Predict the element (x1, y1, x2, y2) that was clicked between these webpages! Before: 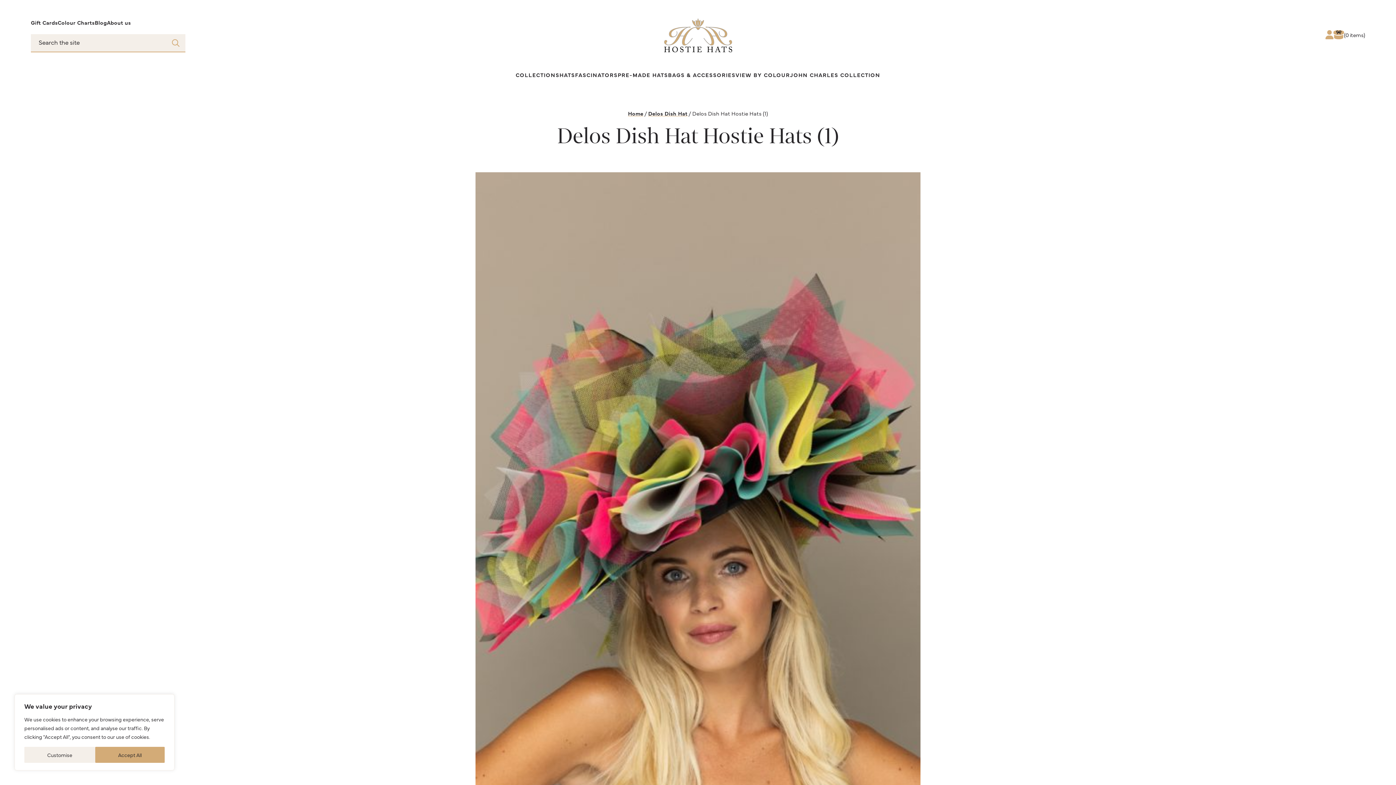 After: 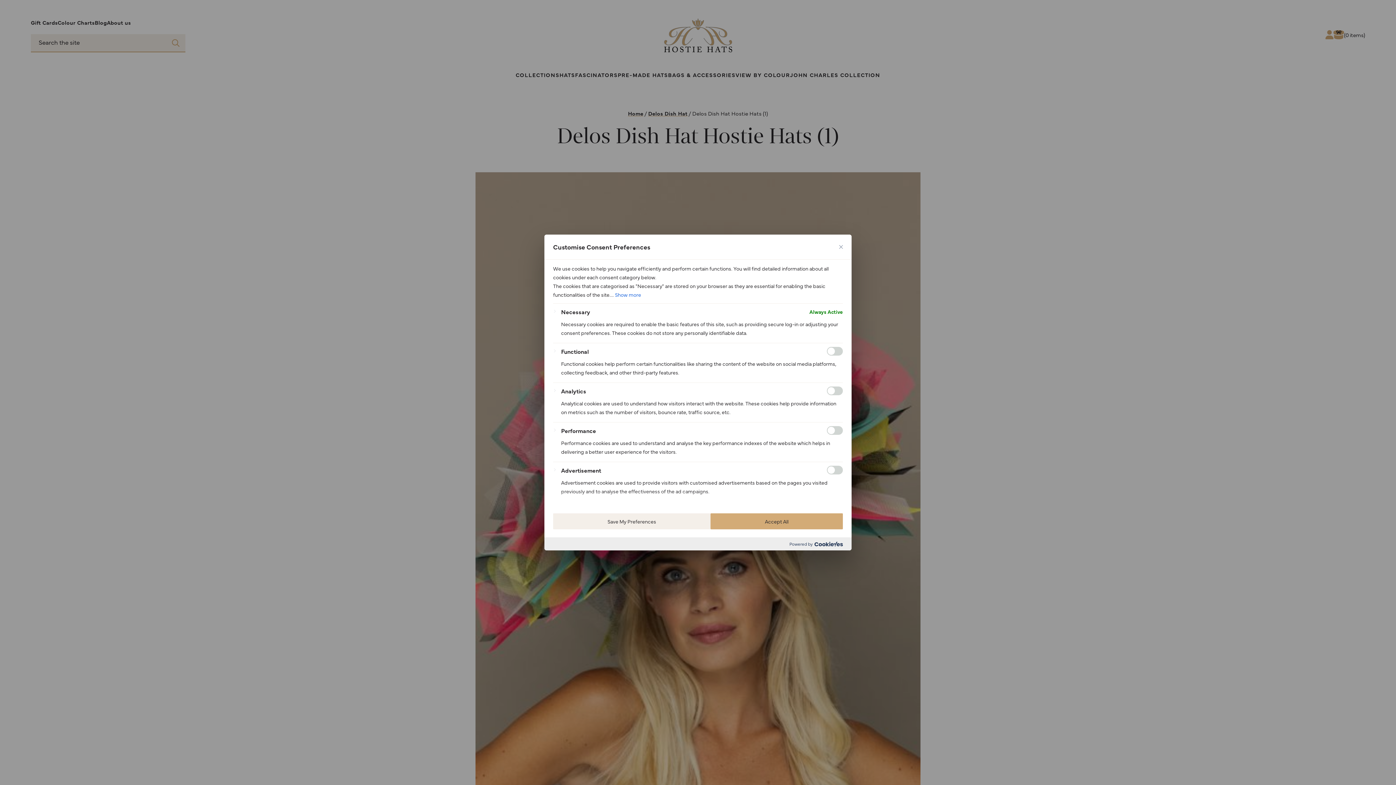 Action: bbox: (24, 747, 95, 763) label: Customise